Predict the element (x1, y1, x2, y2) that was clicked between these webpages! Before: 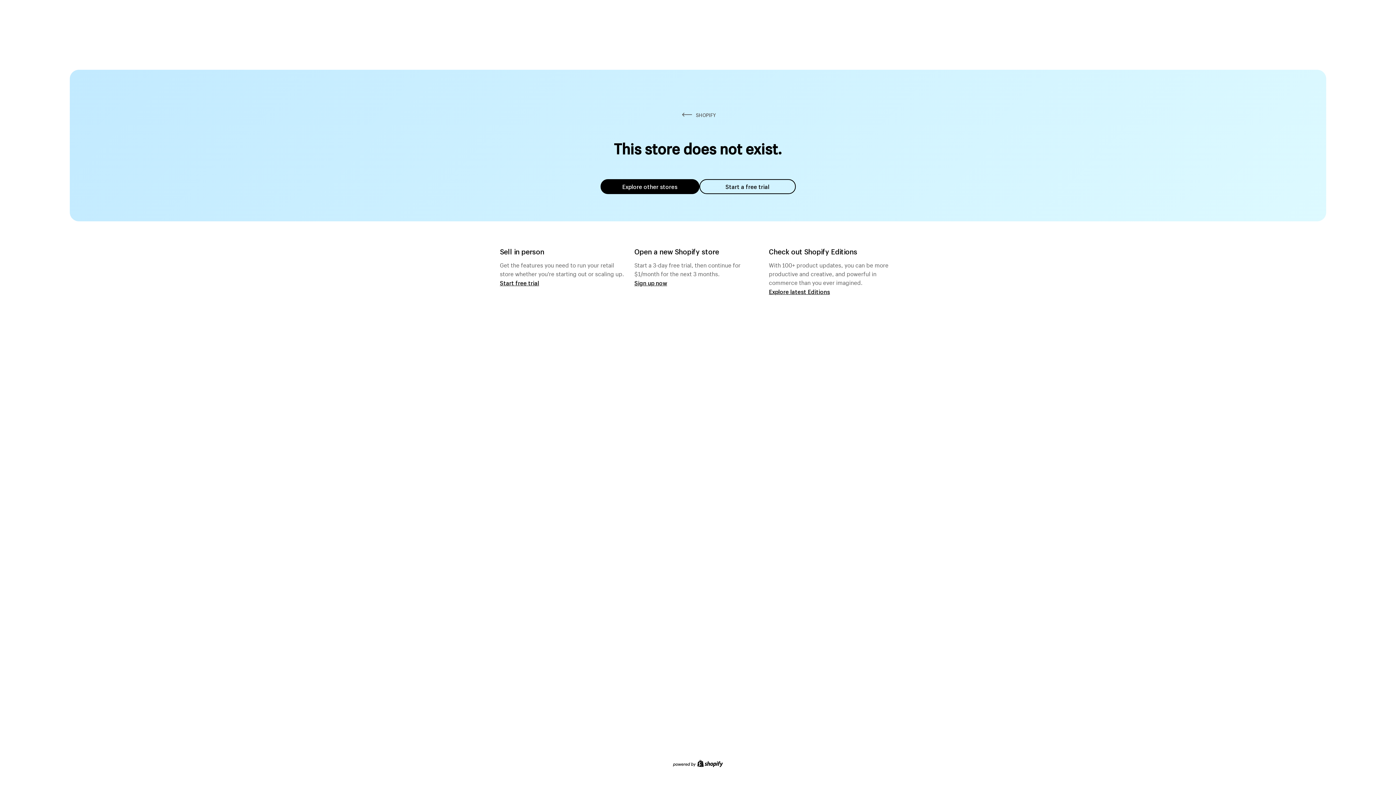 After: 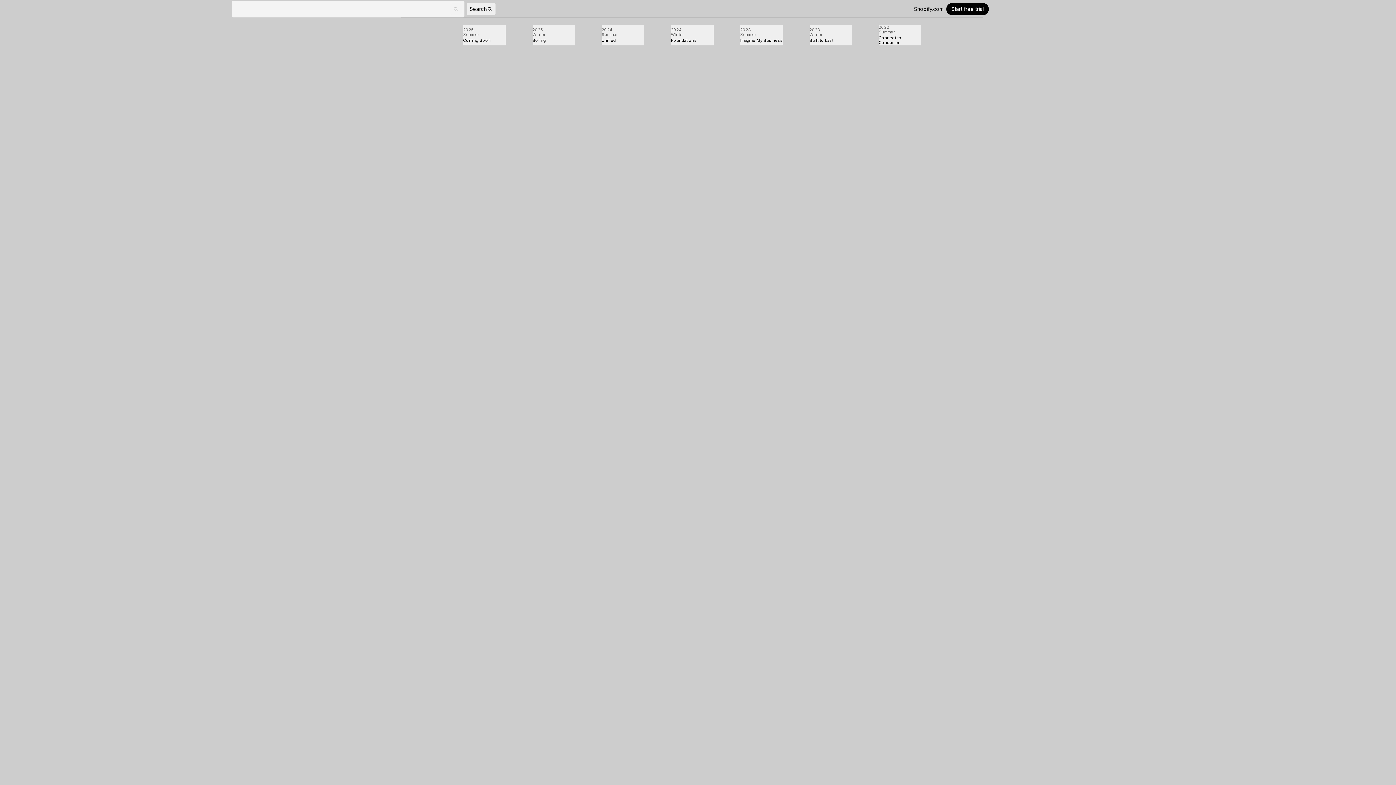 Action: bbox: (769, 287, 830, 295) label: Explore latest Editions